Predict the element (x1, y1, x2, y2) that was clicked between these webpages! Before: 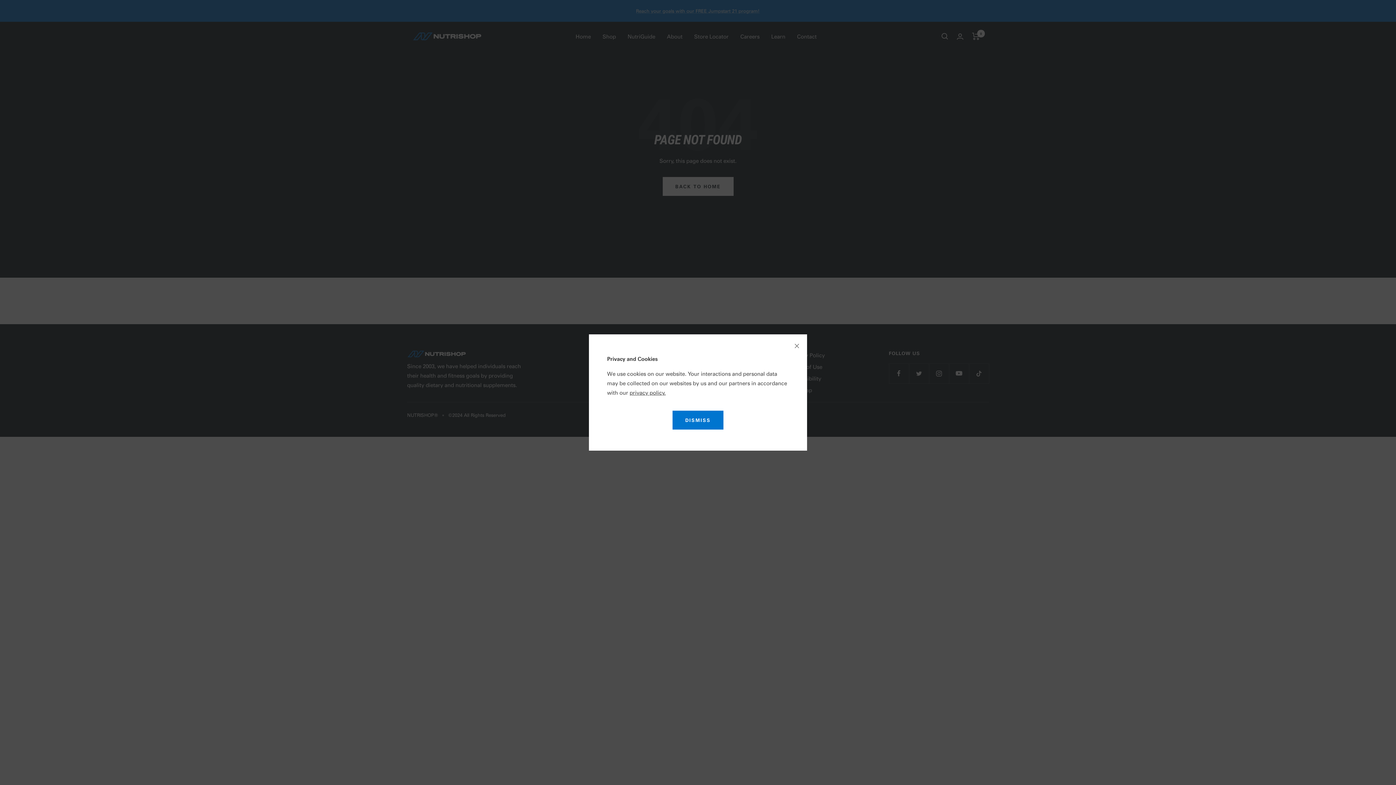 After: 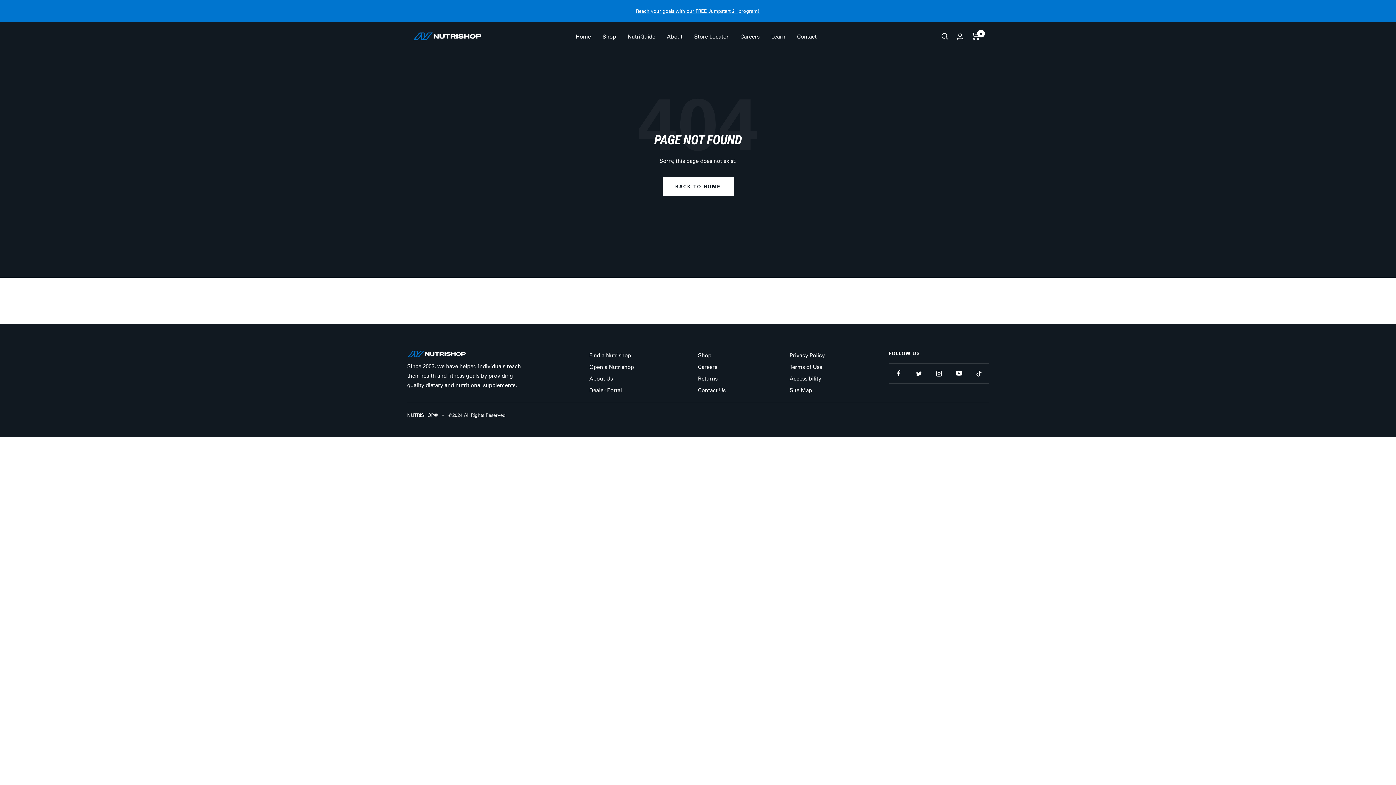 Action: bbox: (672, 410, 723, 429) label: DISMISS